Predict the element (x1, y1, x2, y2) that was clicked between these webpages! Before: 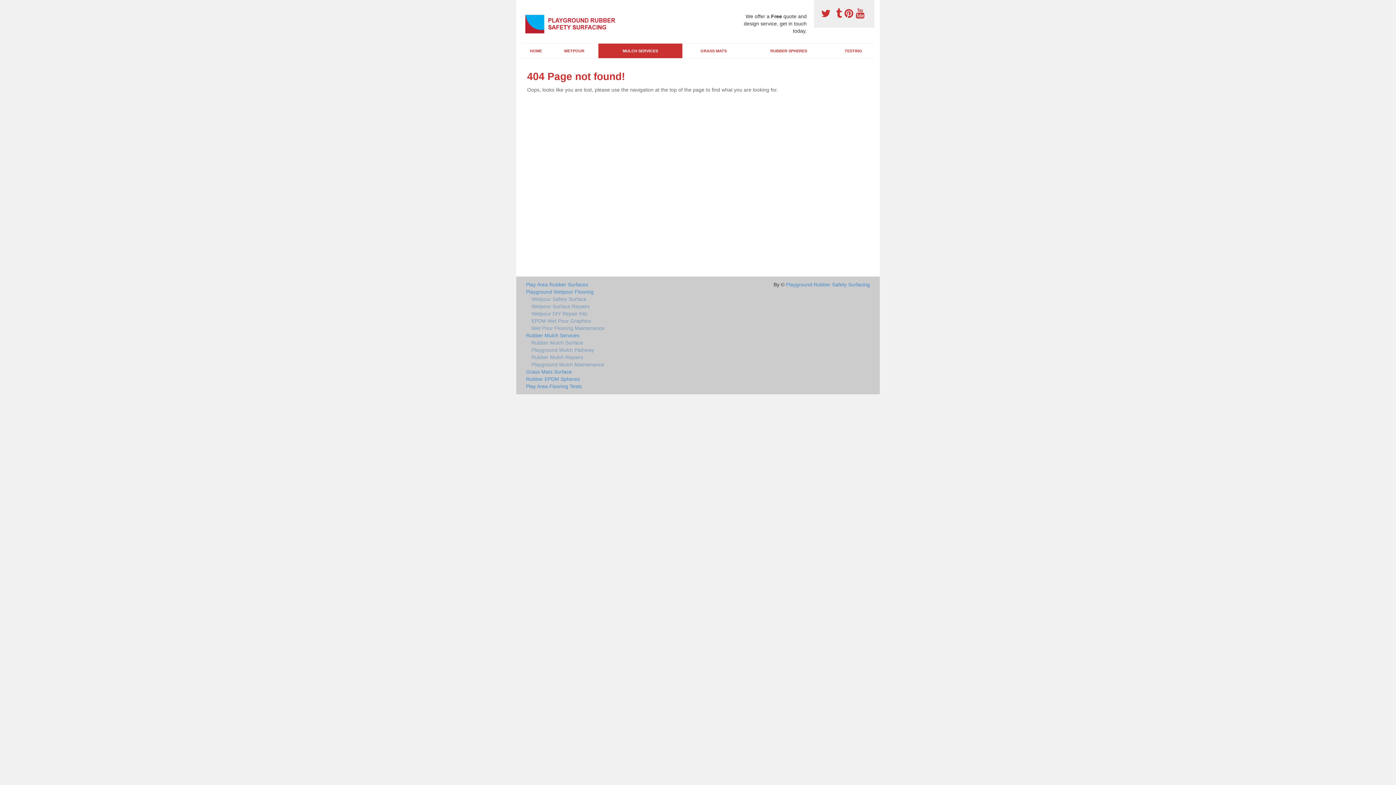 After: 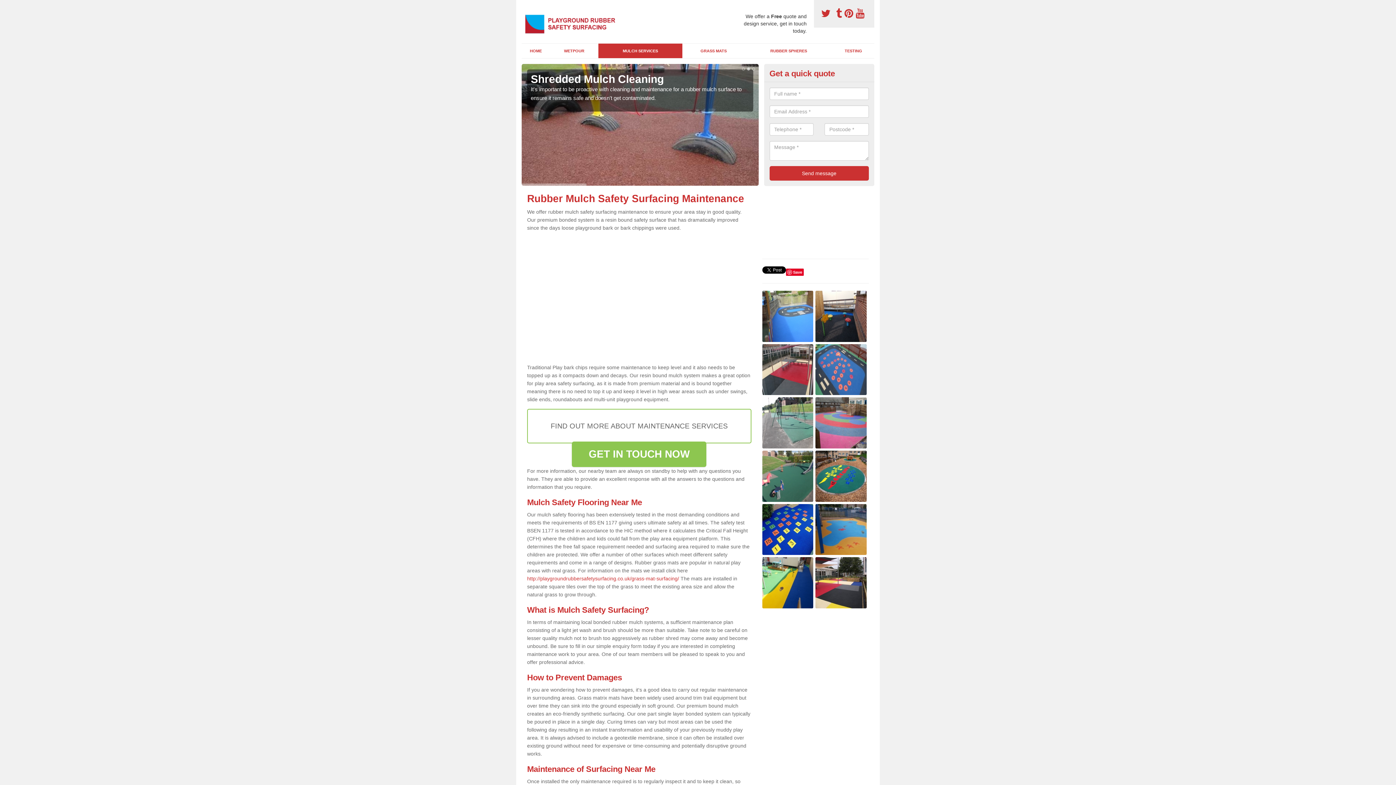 Action: label: Playground Mulch Maintenance bbox: (526, 361, 751, 368)